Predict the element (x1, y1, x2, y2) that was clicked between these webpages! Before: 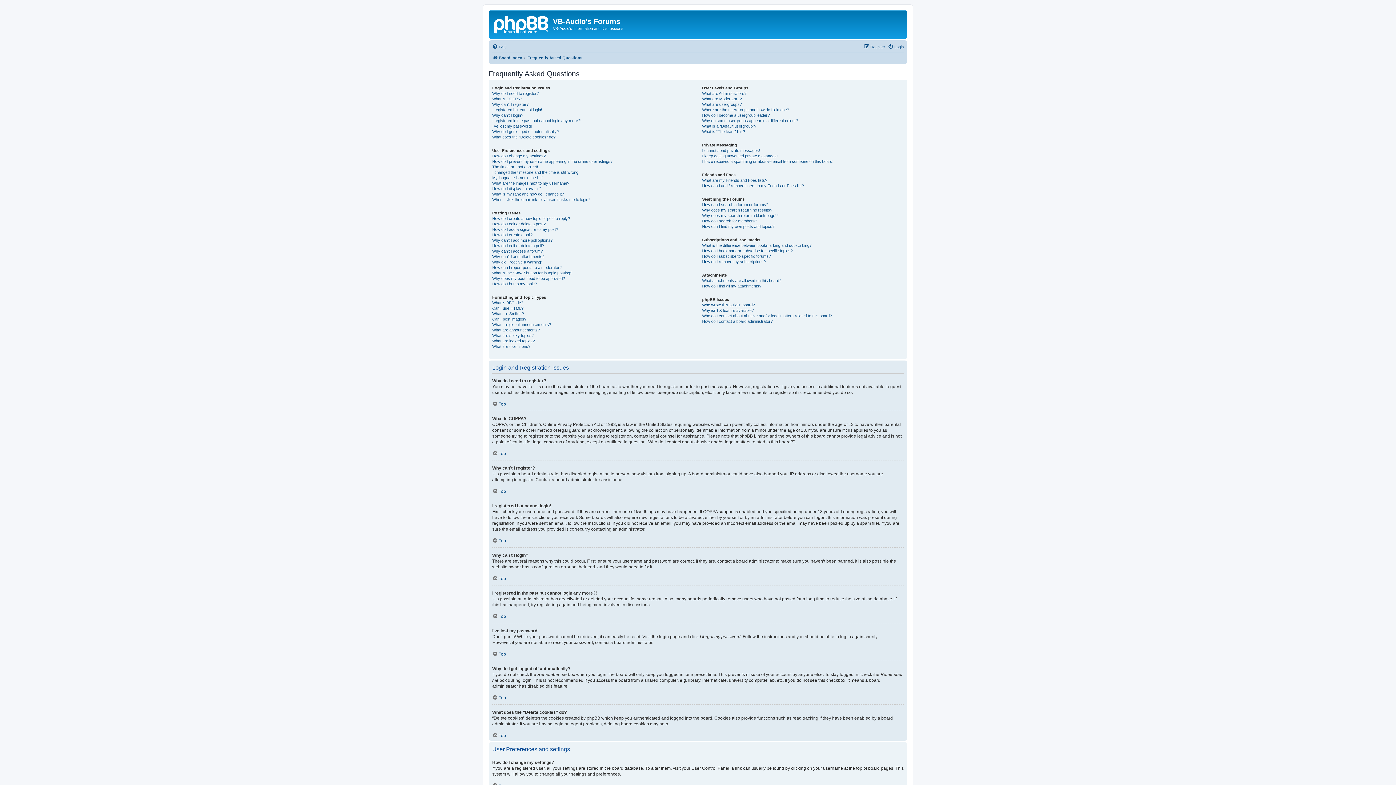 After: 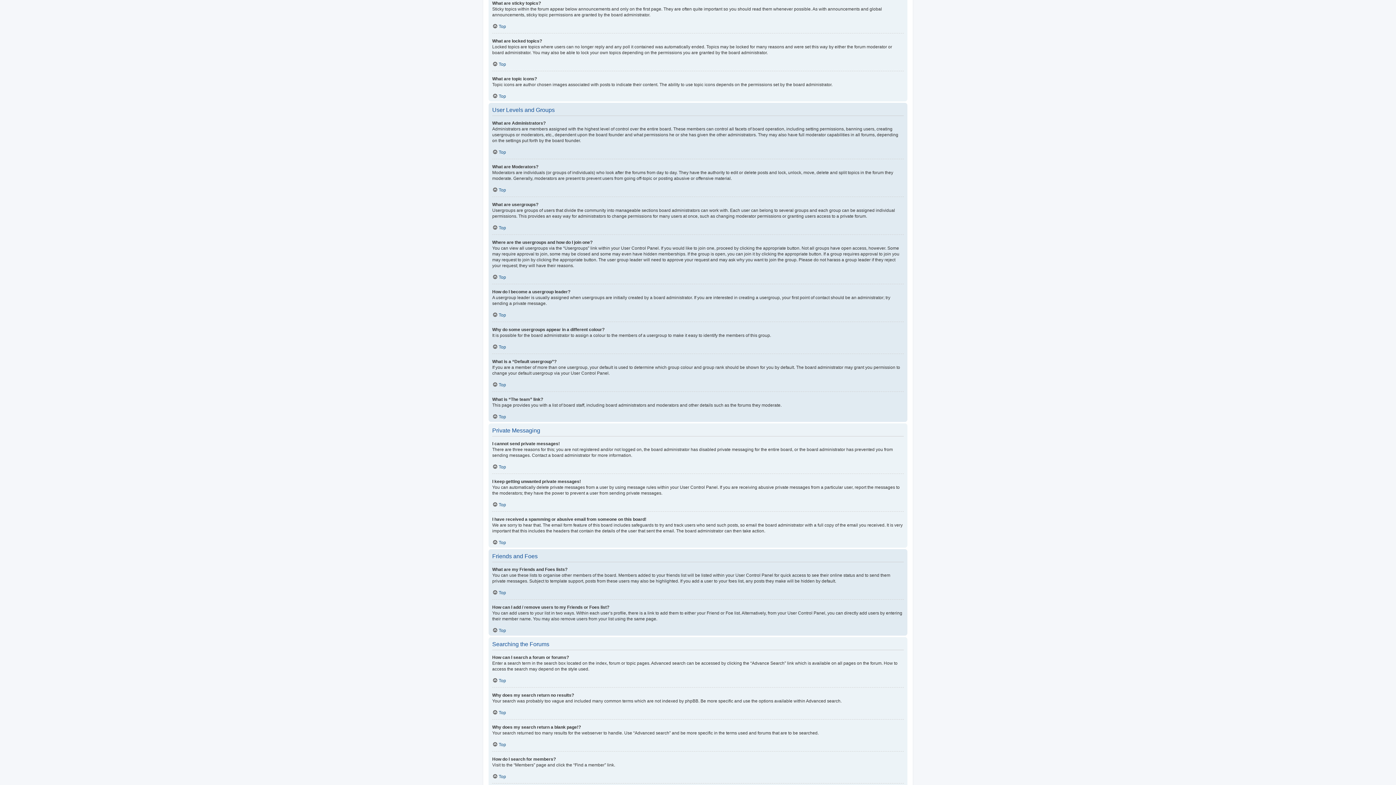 Action: label: What are sticky topics? bbox: (492, 332, 533, 338)